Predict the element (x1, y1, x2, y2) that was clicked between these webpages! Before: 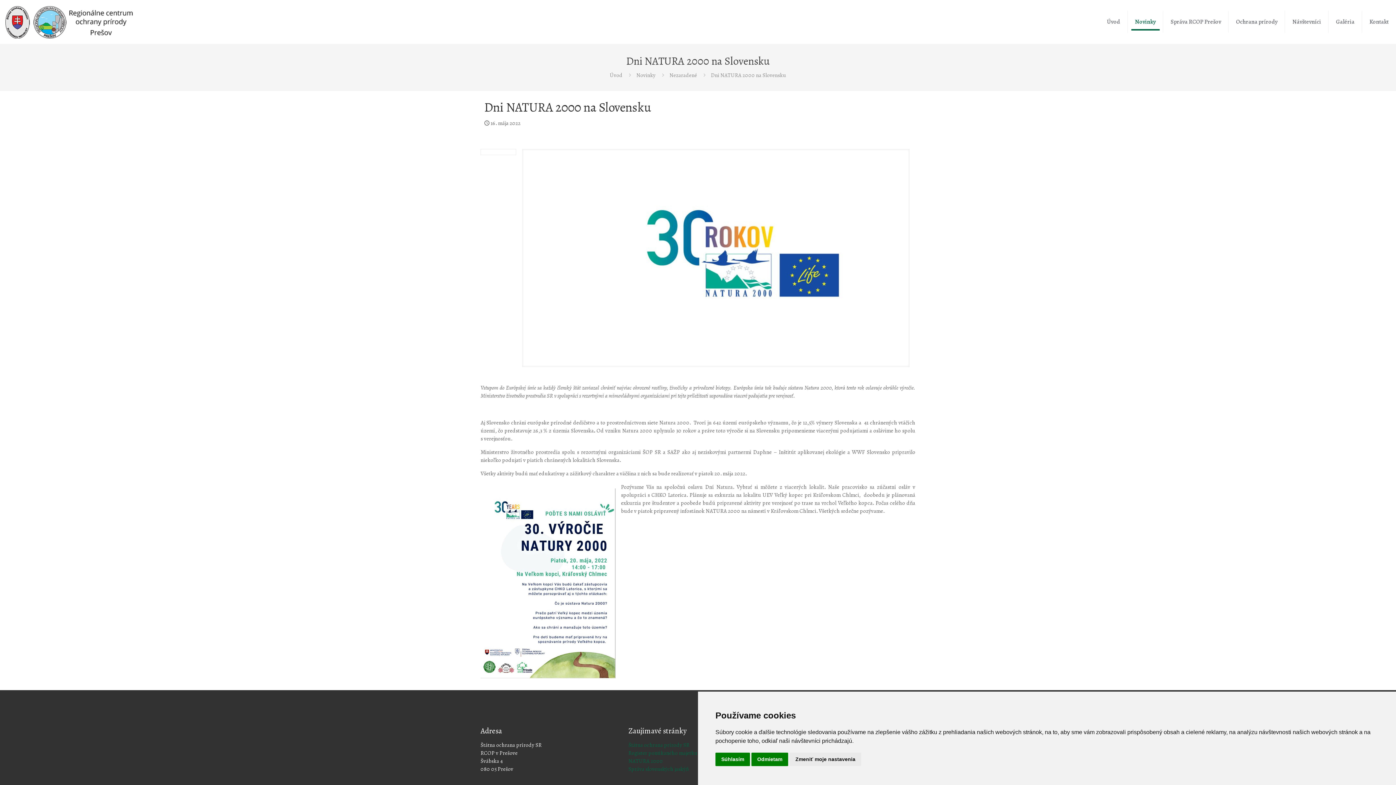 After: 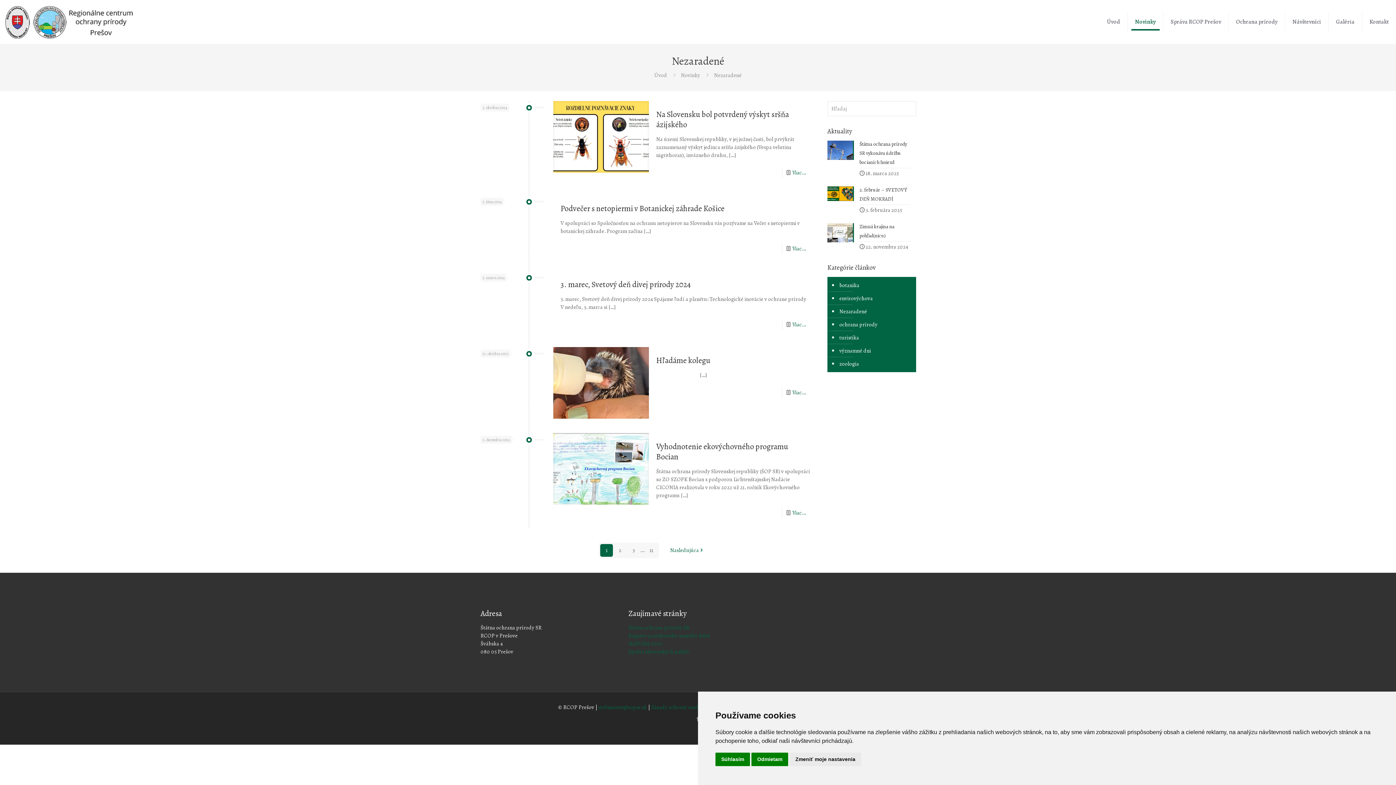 Action: bbox: (669, 71, 697, 78) label: Nezaradené